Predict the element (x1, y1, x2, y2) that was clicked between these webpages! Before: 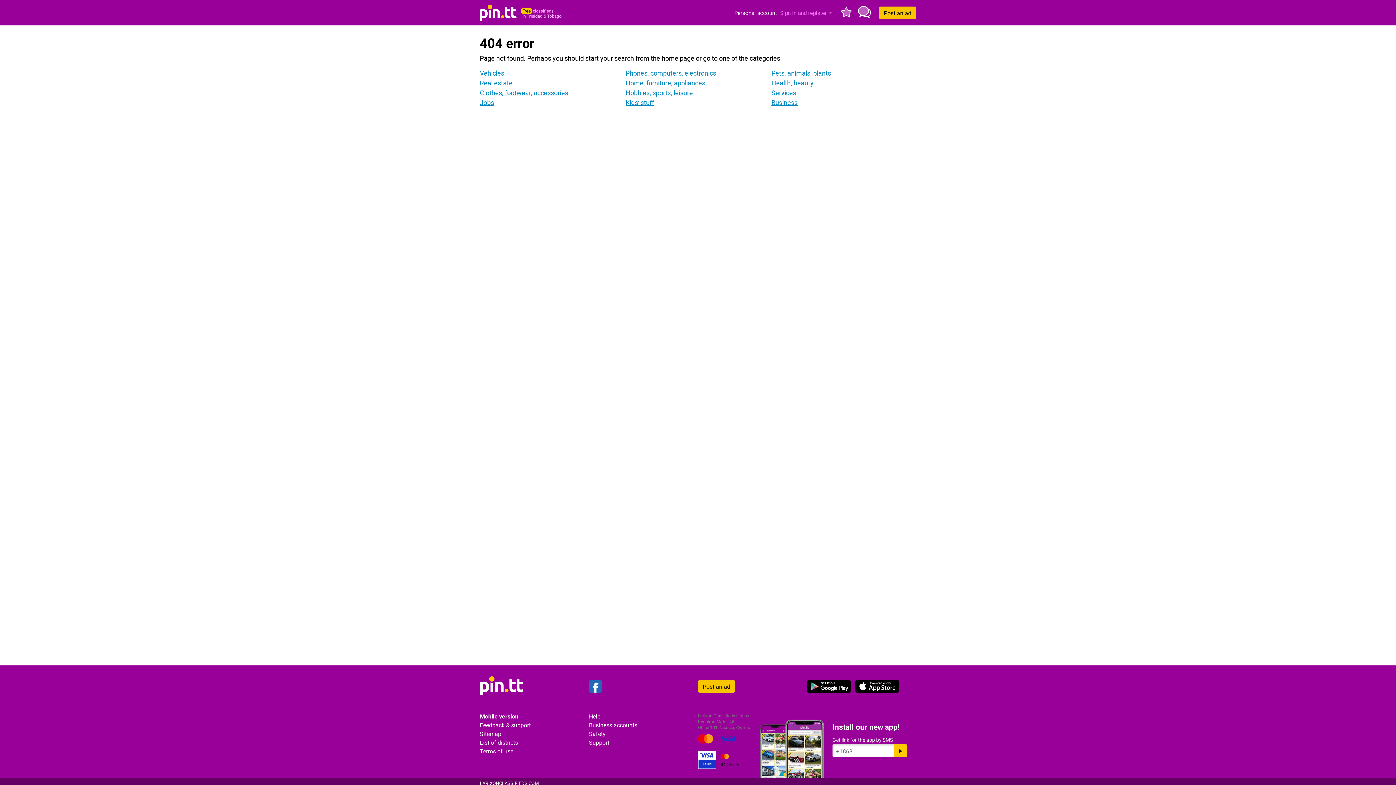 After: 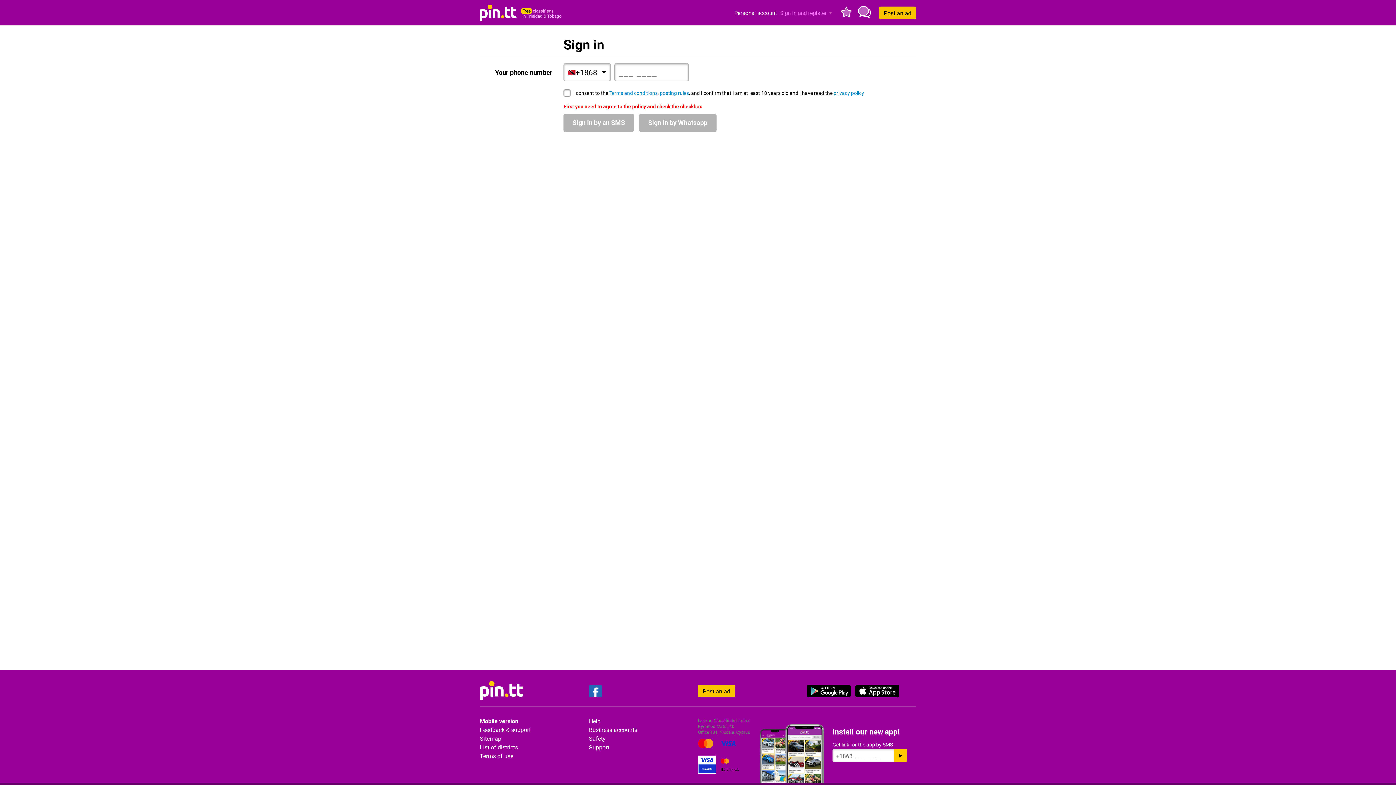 Action: bbox: (855, 0, 873, 25)